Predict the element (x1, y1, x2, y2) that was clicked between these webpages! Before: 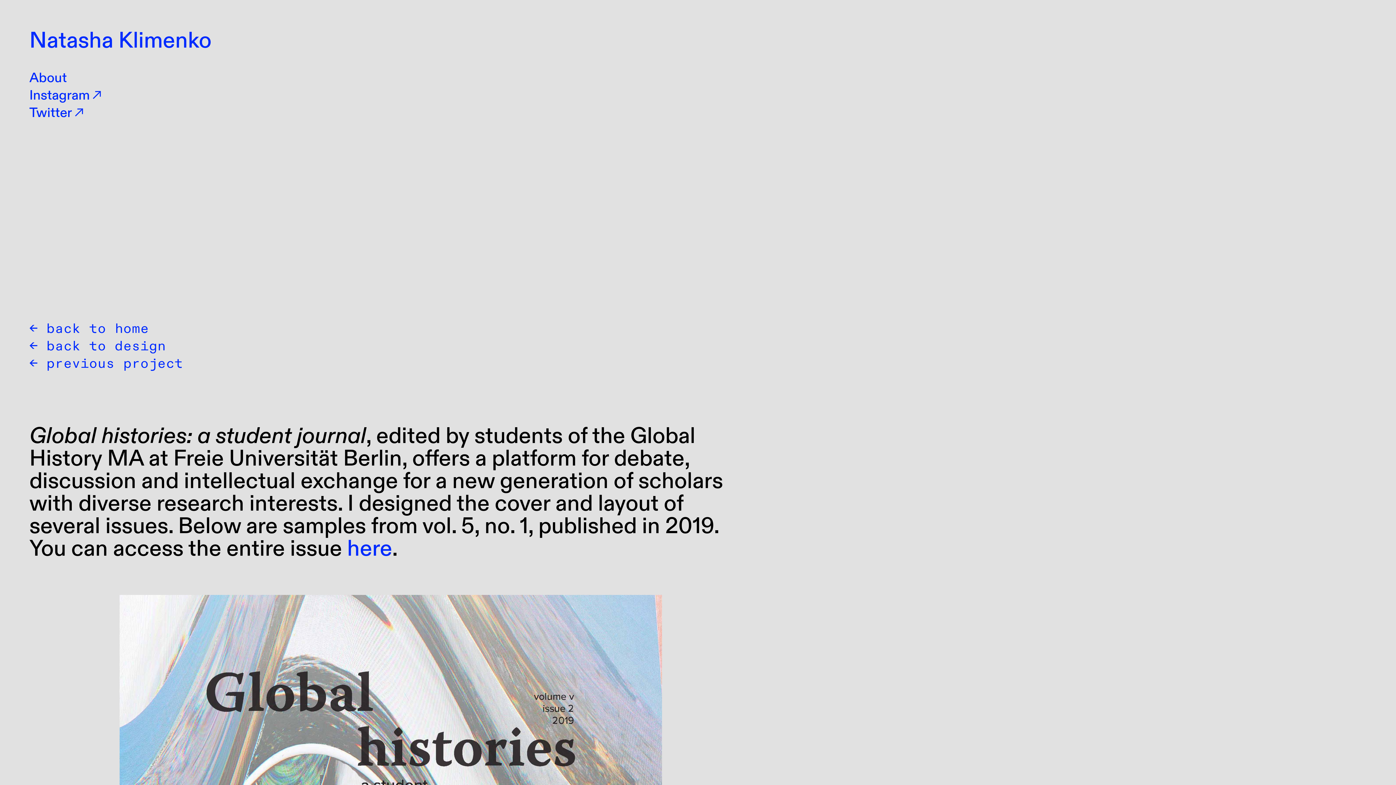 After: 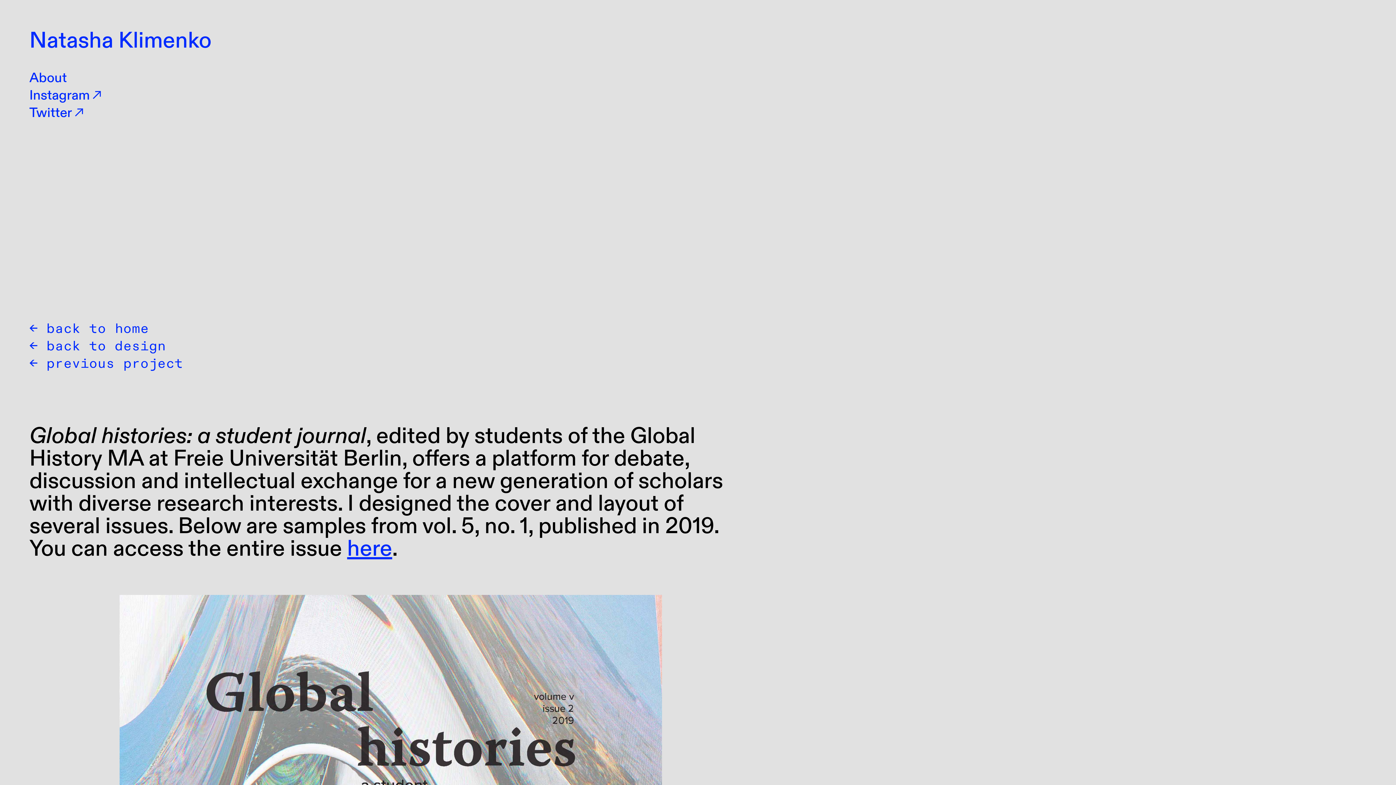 Action: bbox: (347, 534, 392, 563) label: here